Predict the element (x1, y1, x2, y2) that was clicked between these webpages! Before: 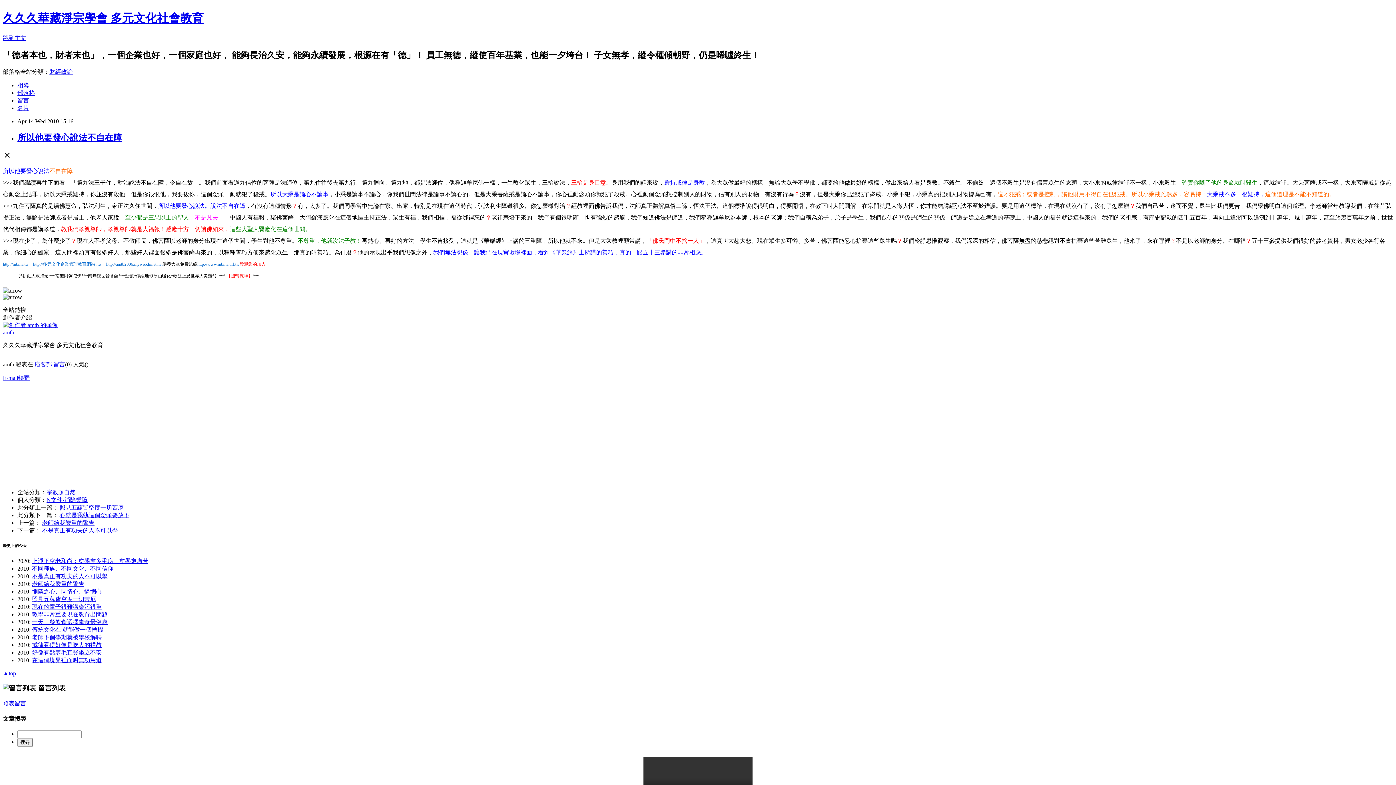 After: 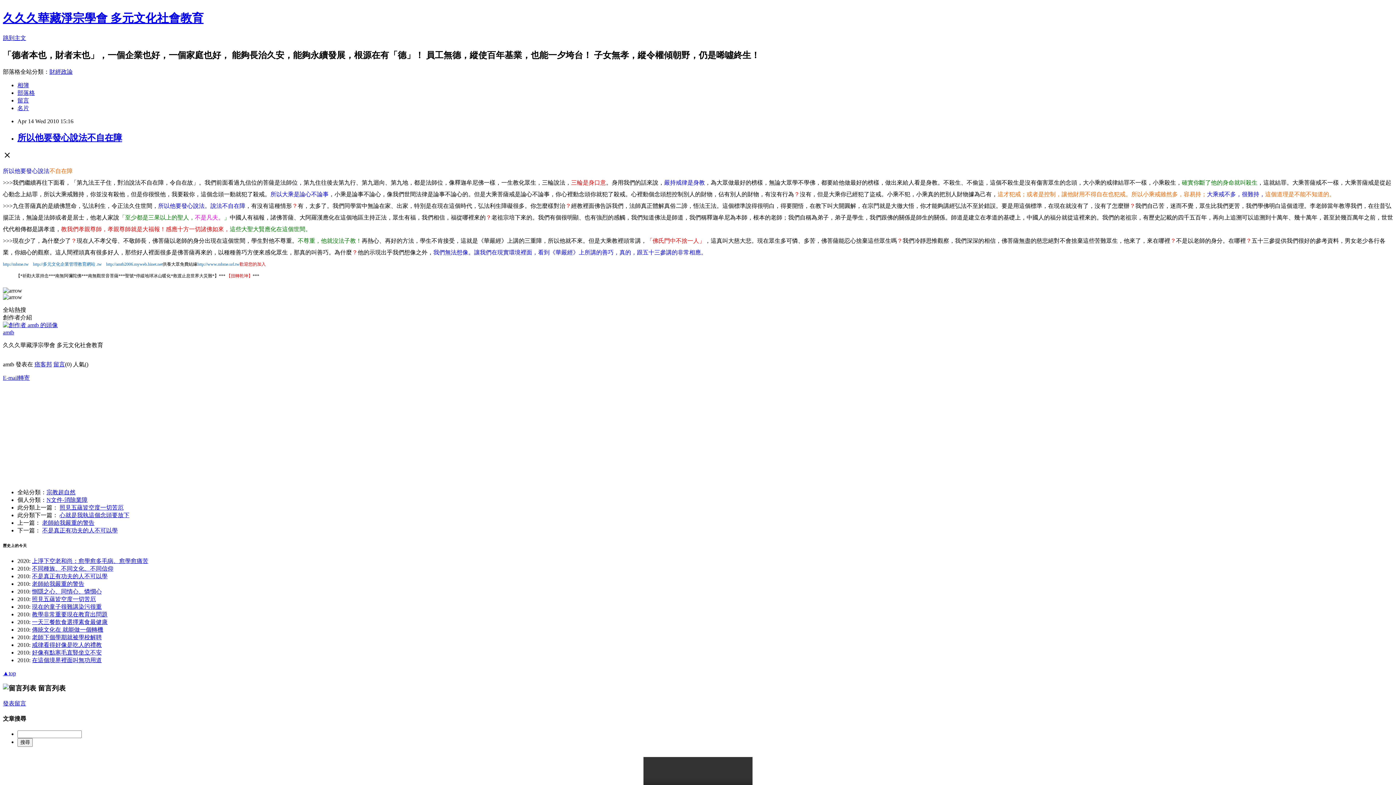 Action: label: .tw bbox: (96, 261, 101, 266)